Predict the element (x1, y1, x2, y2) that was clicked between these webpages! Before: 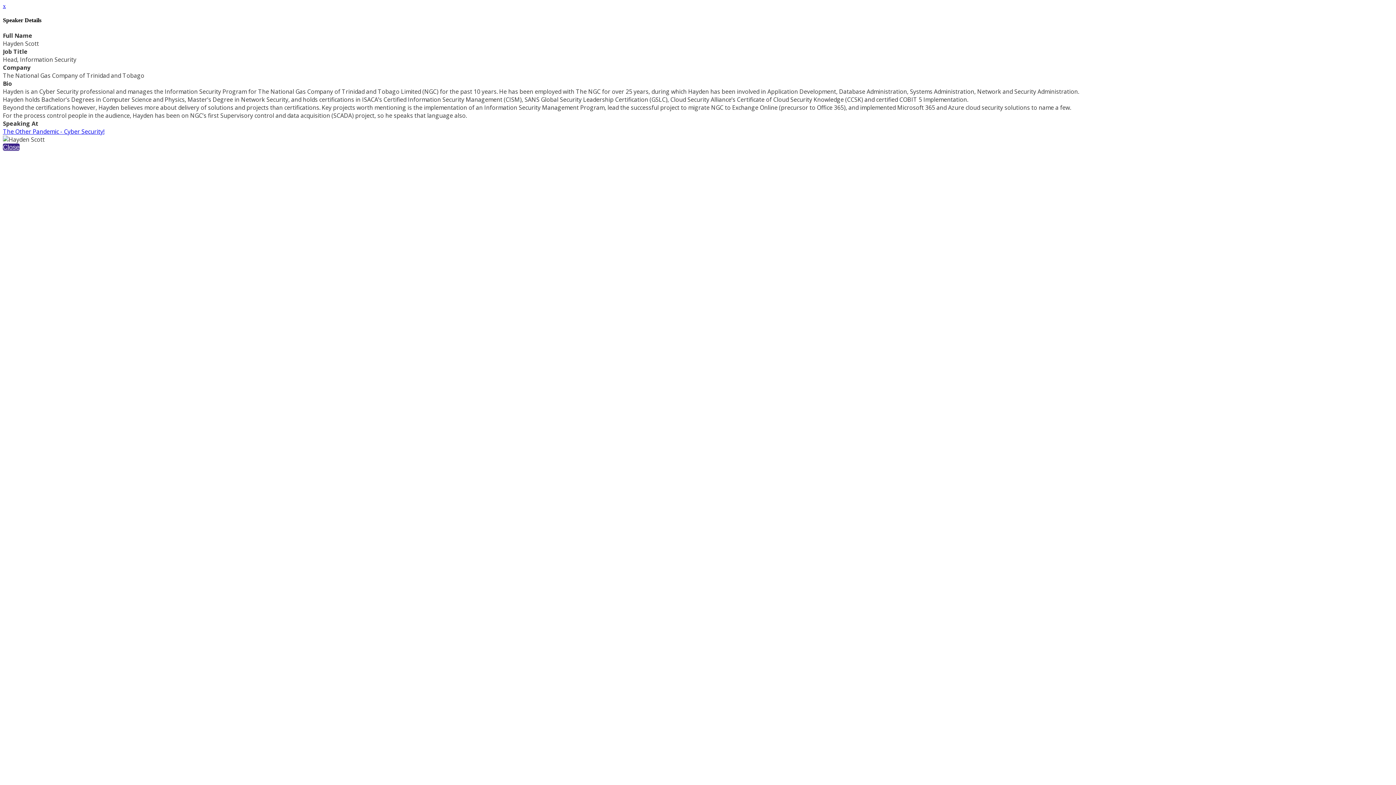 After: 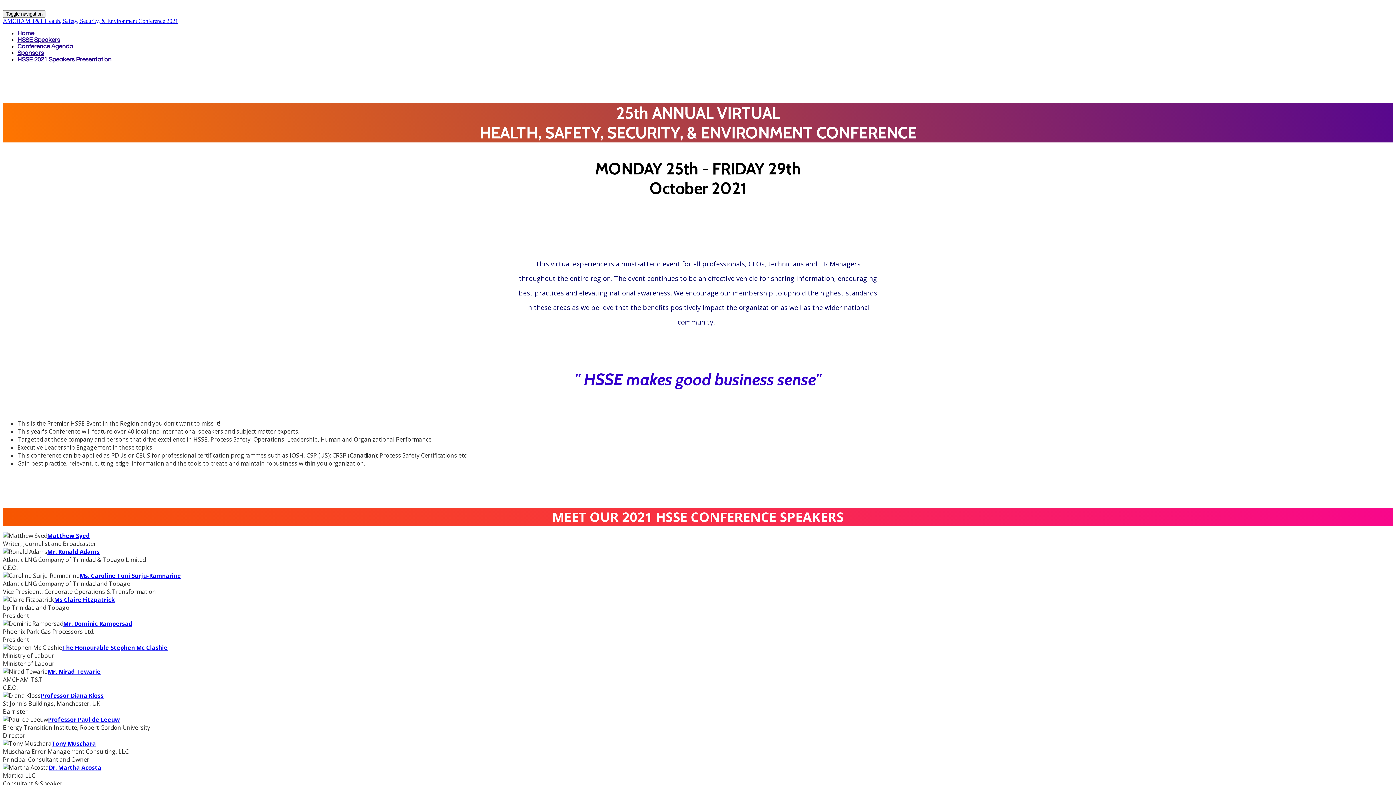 Action: bbox: (2, 2, 5, 9) label: x